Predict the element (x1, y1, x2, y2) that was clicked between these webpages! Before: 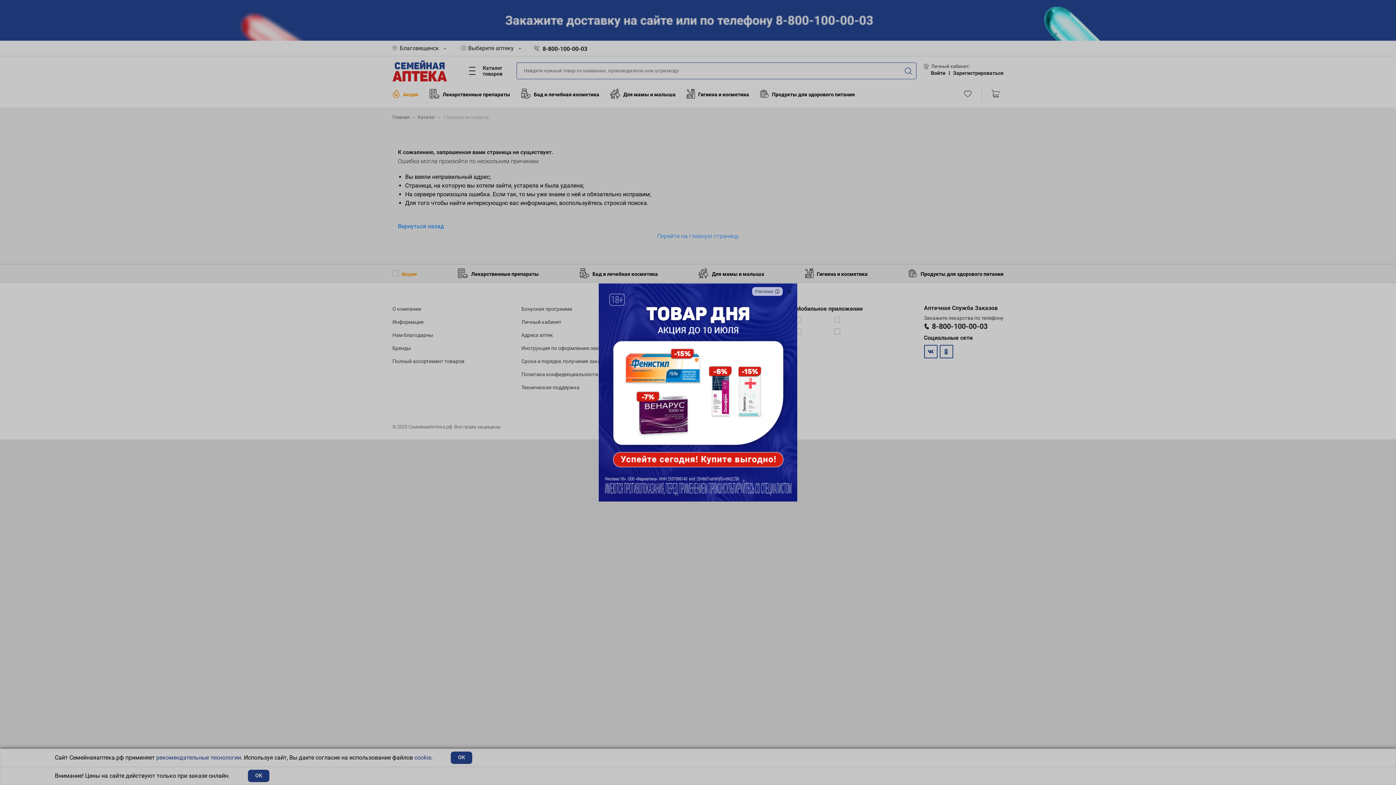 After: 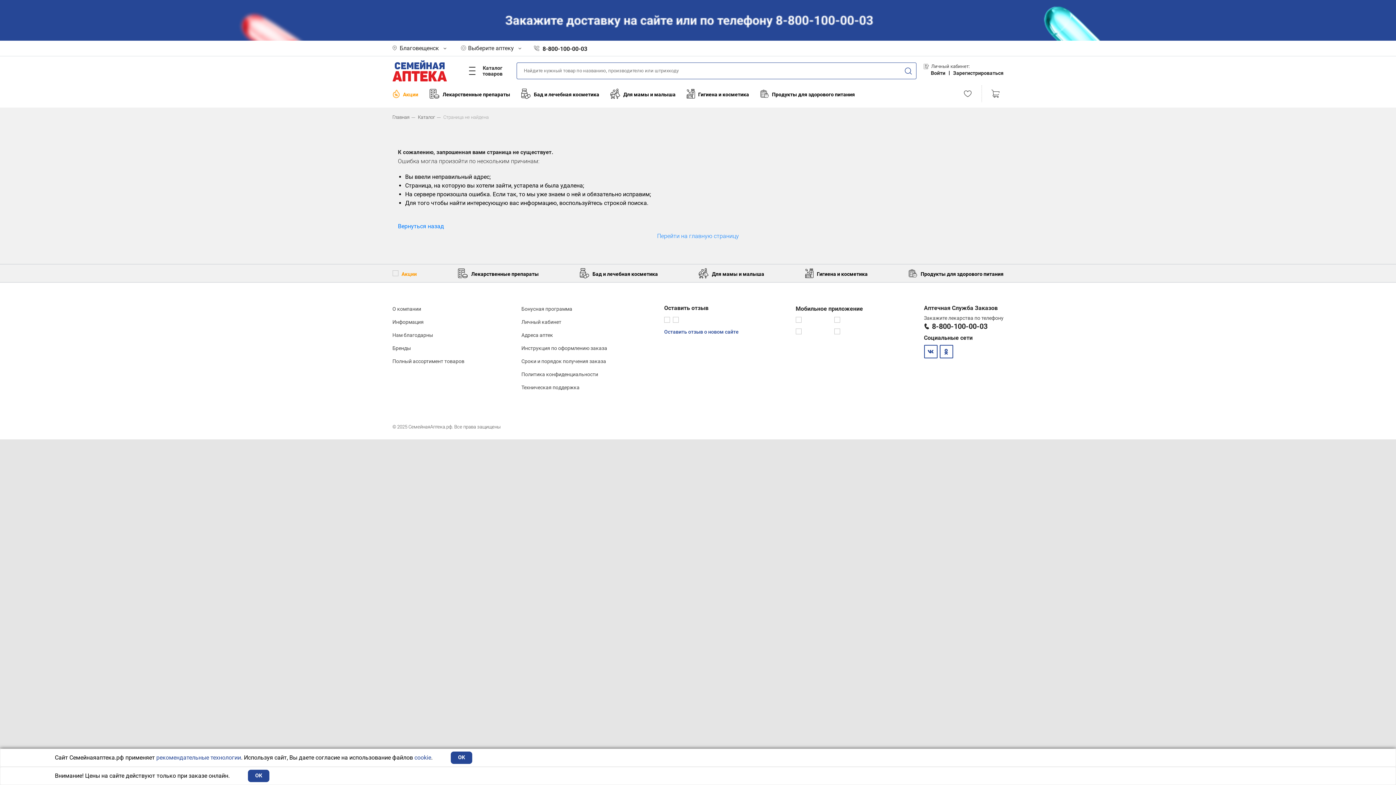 Action: bbox: (781, 283, 797, 299)